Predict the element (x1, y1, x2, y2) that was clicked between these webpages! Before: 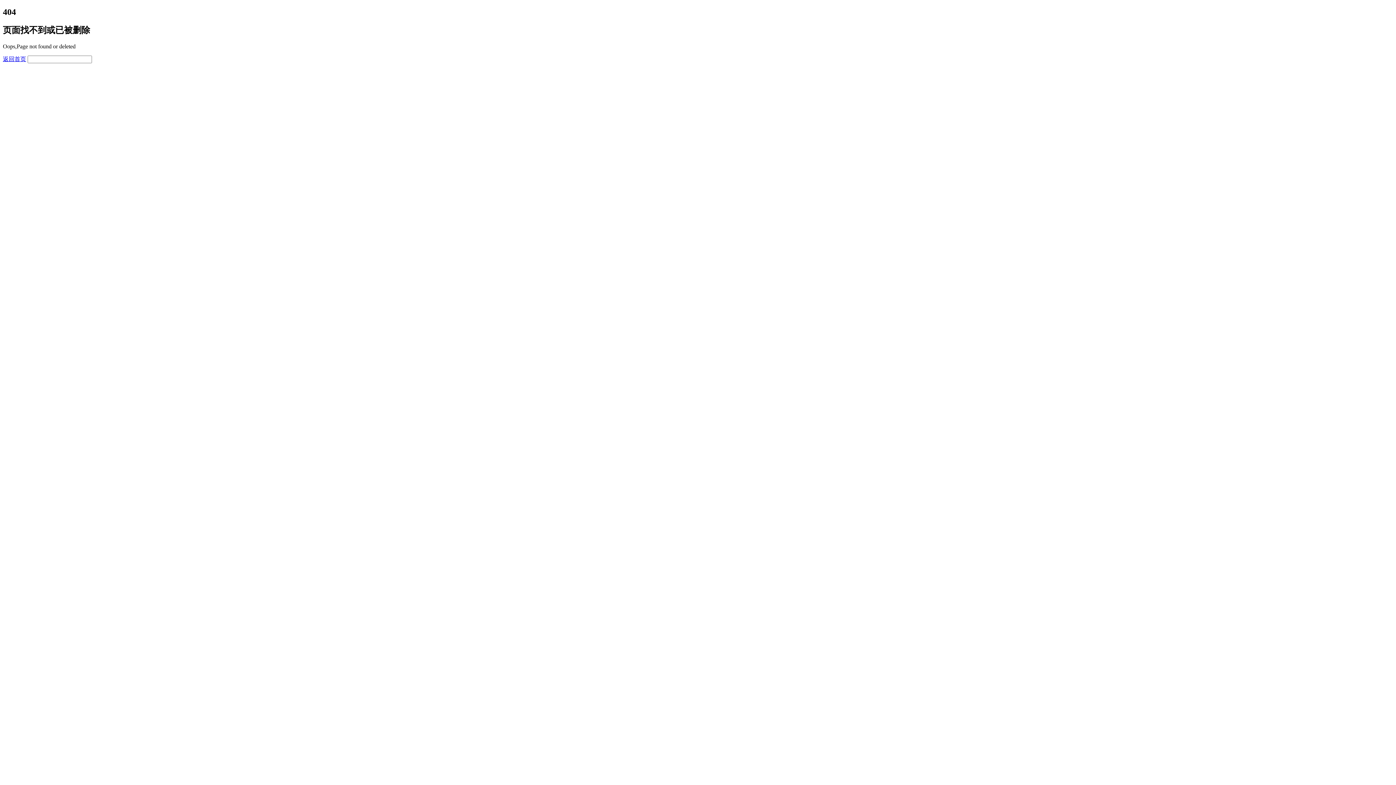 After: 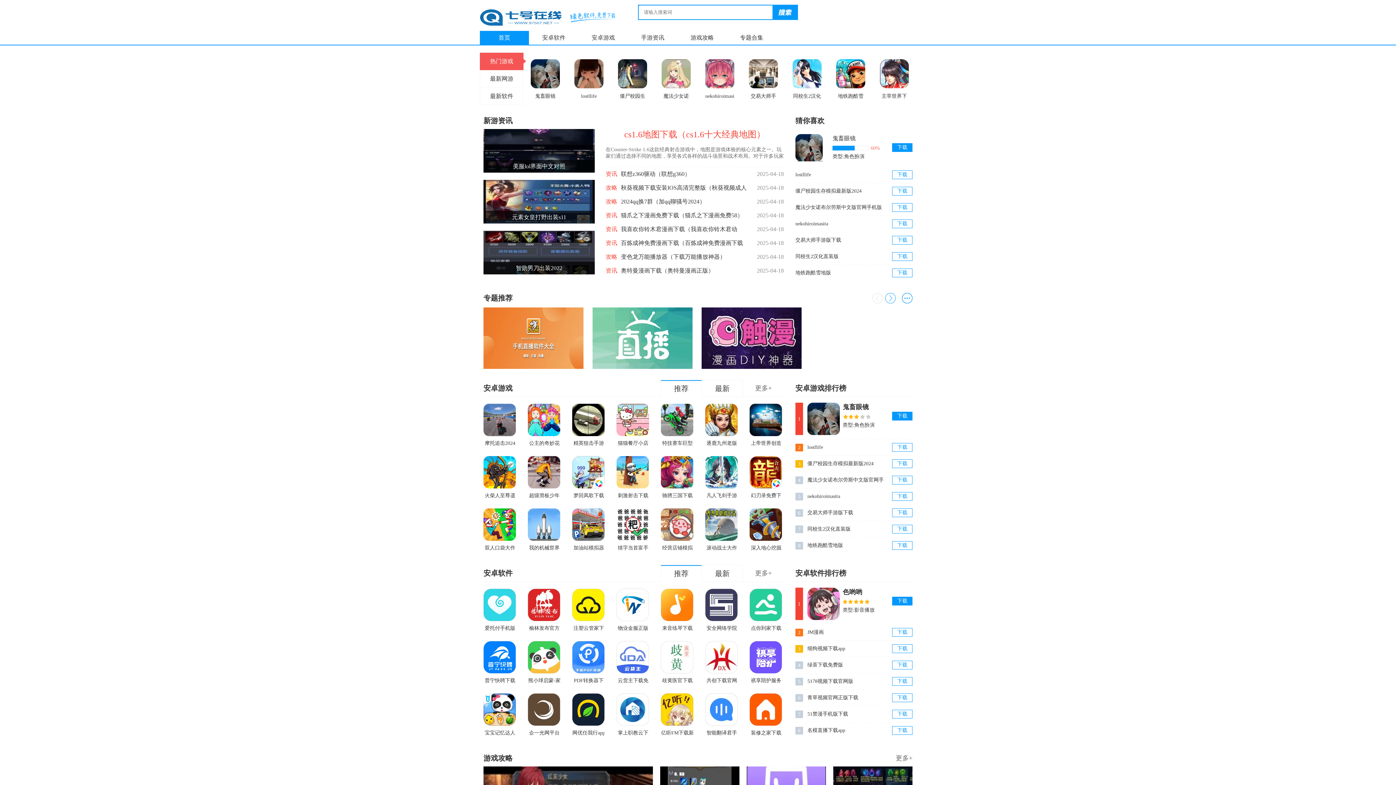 Action: label: 返回首页 bbox: (2, 55, 26, 62)